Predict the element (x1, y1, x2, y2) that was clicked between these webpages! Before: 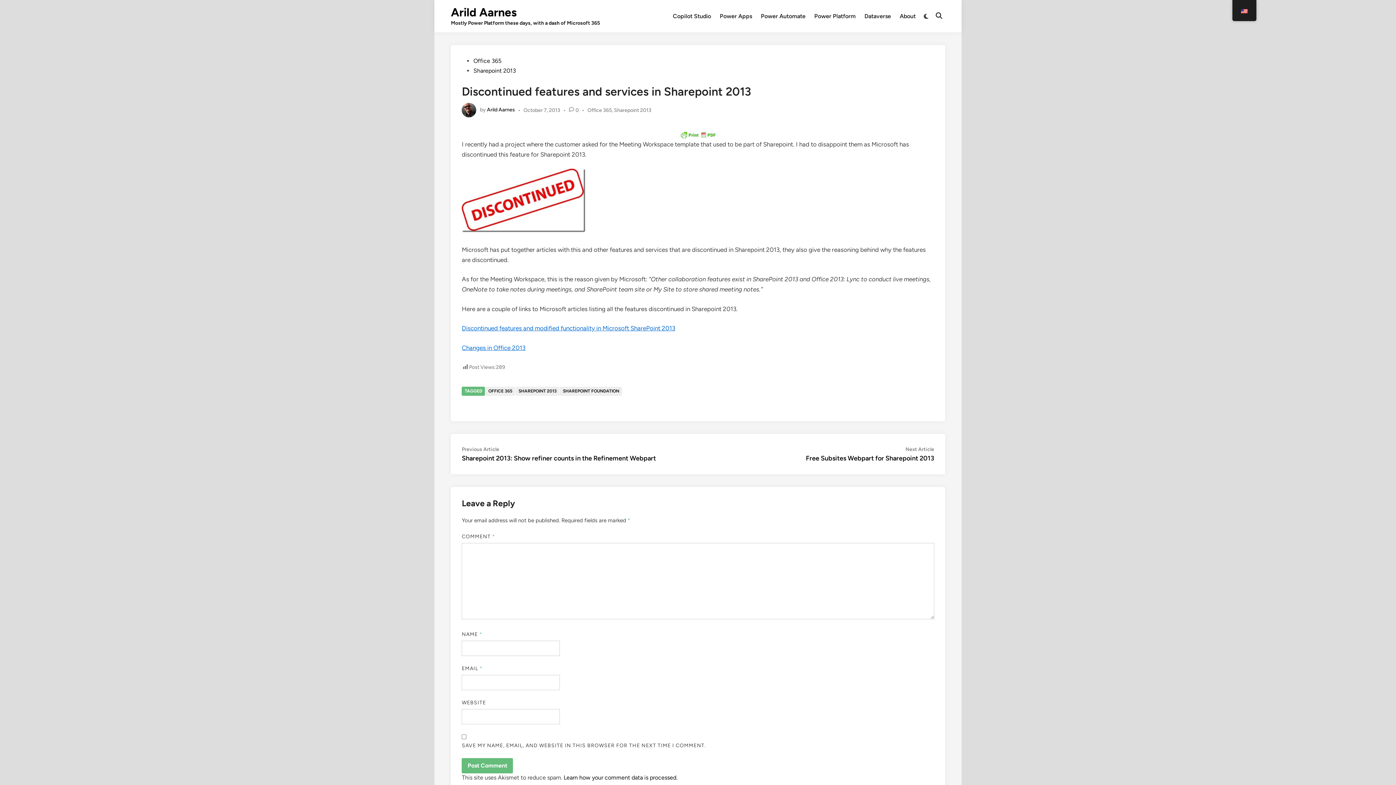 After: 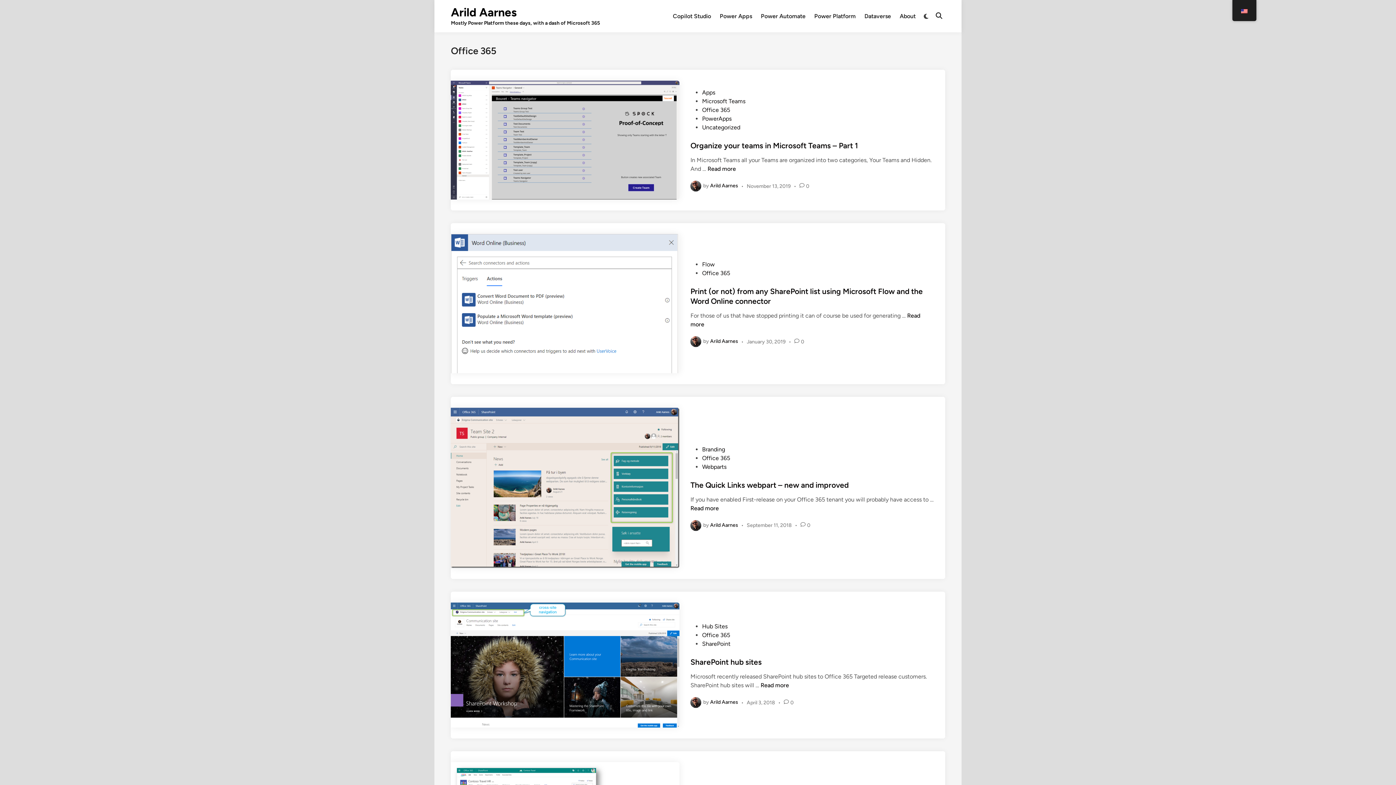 Action: bbox: (485, 386, 515, 395) label: OFFICE 365